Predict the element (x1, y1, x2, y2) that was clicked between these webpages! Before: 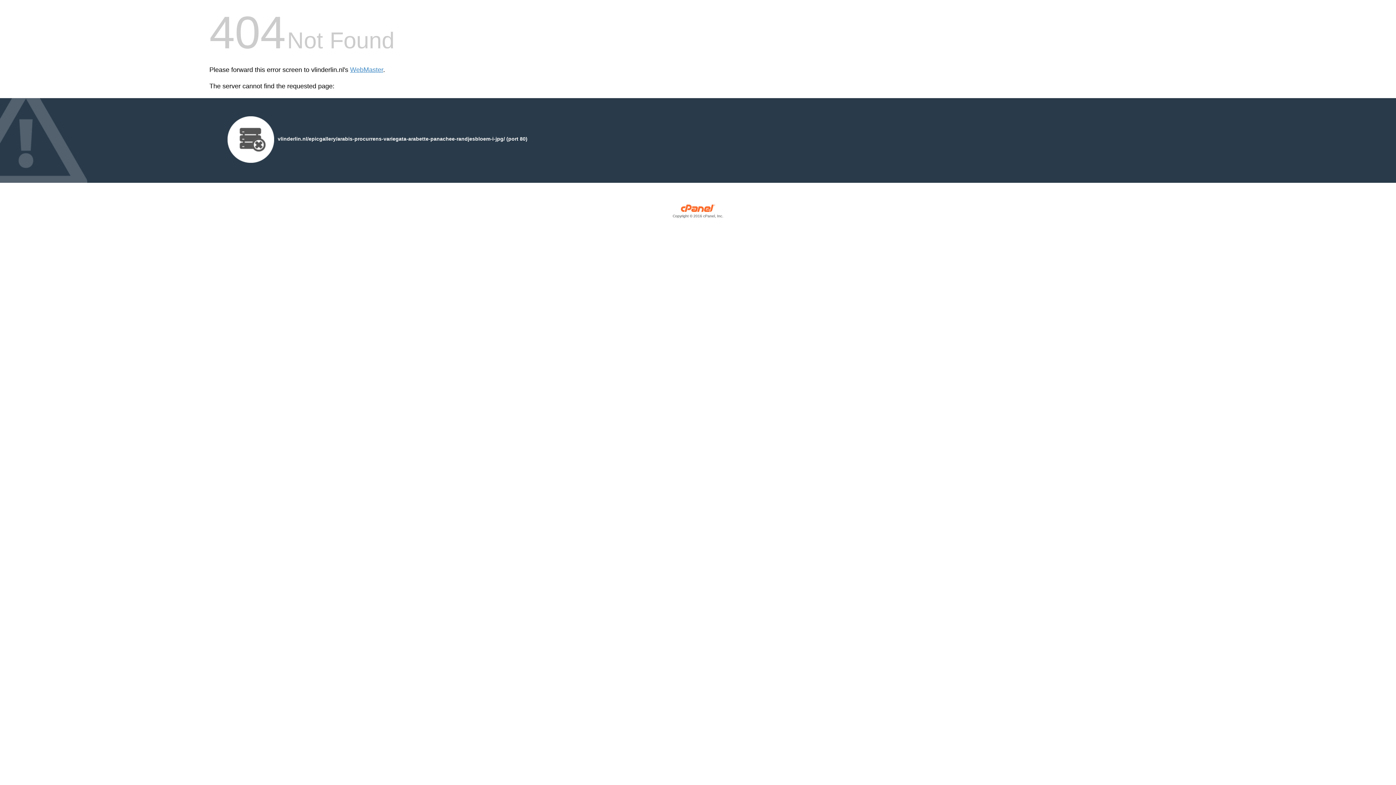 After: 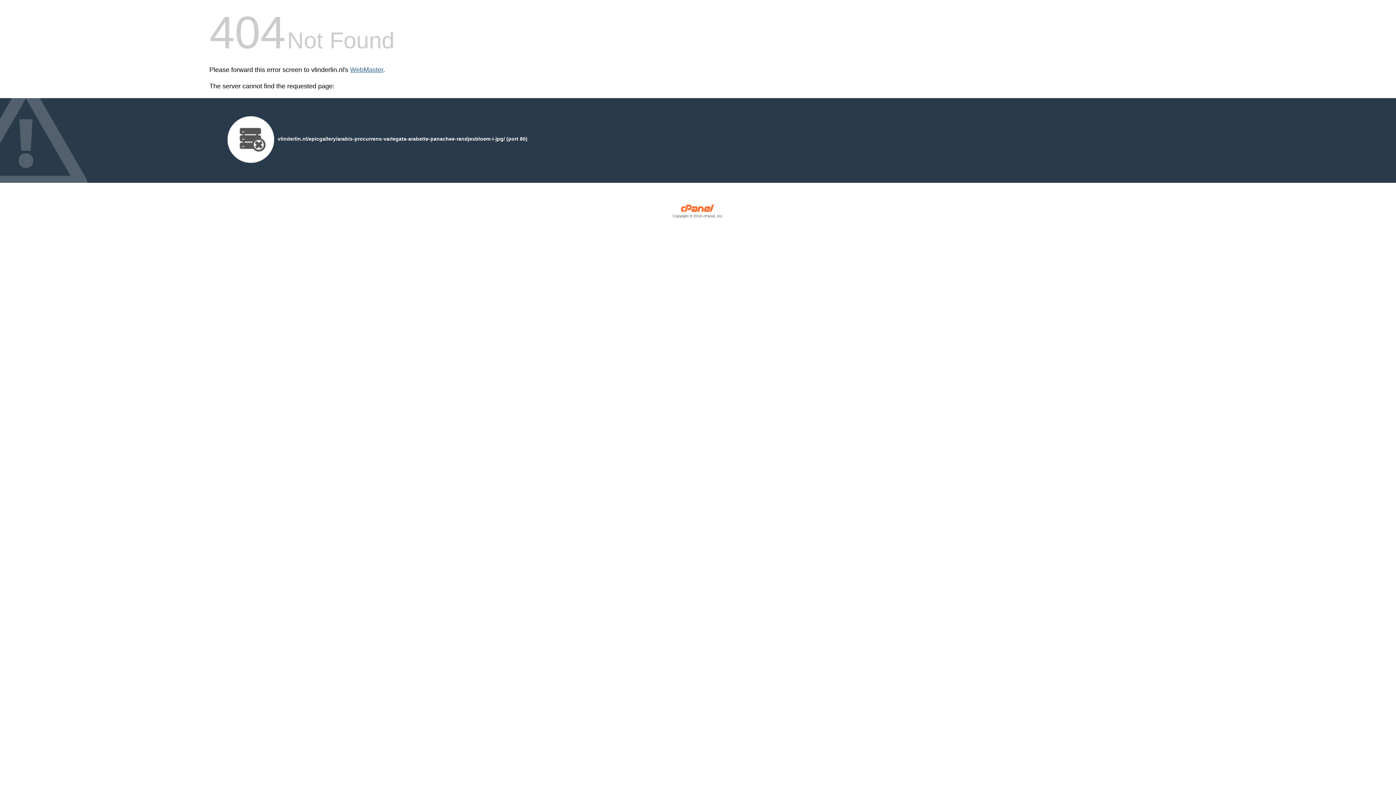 Action: bbox: (350, 66, 383, 73) label: WebMaster